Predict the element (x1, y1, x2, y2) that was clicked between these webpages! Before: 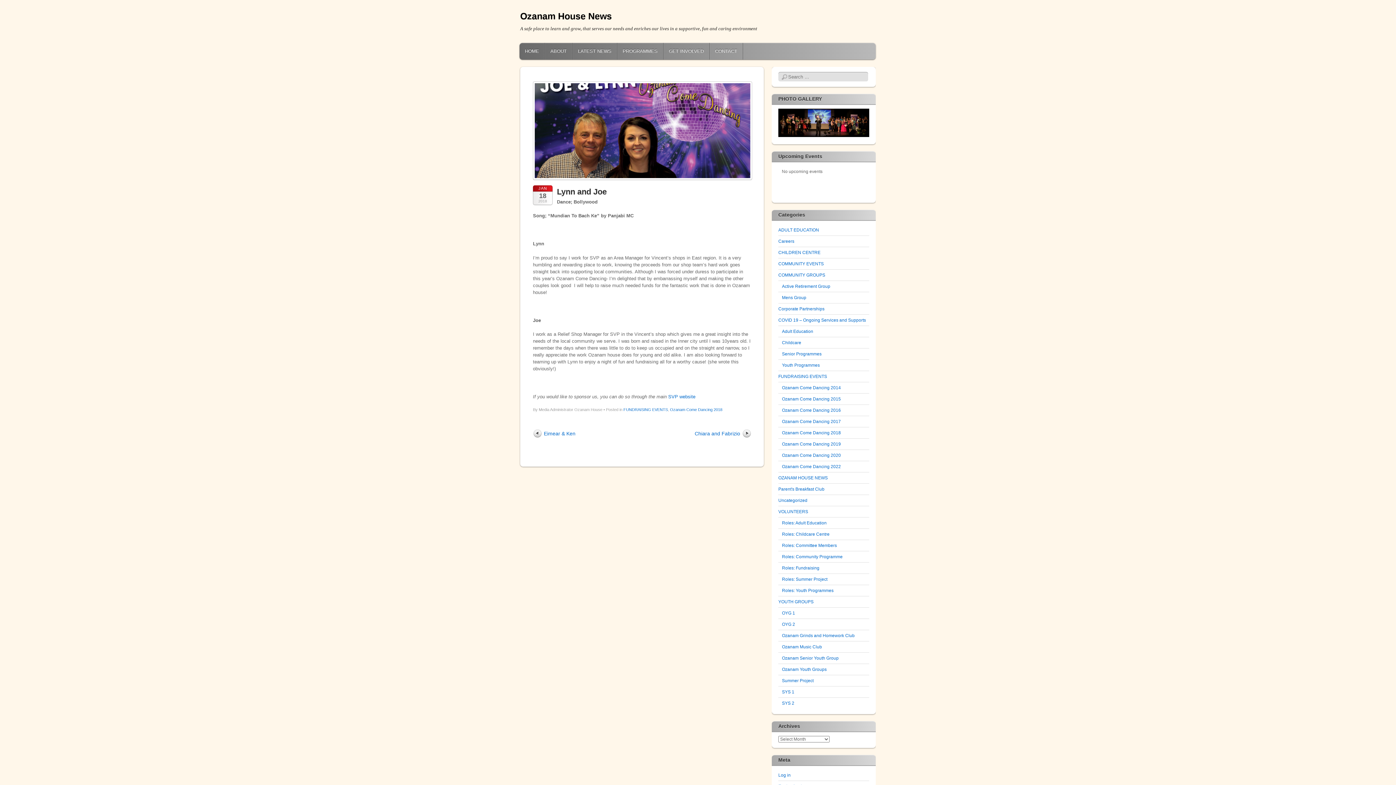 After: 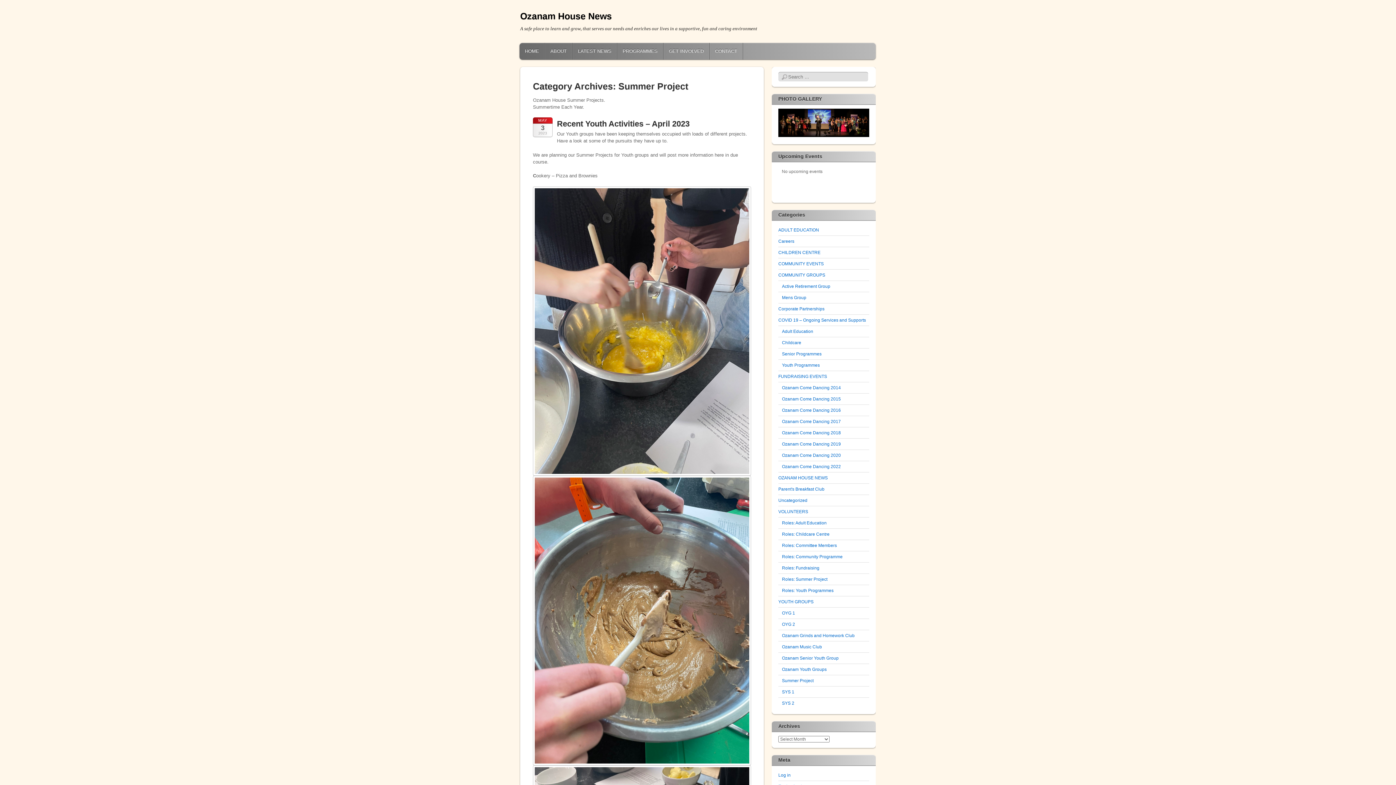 Action: label: Summer Project bbox: (782, 678, 813, 683)